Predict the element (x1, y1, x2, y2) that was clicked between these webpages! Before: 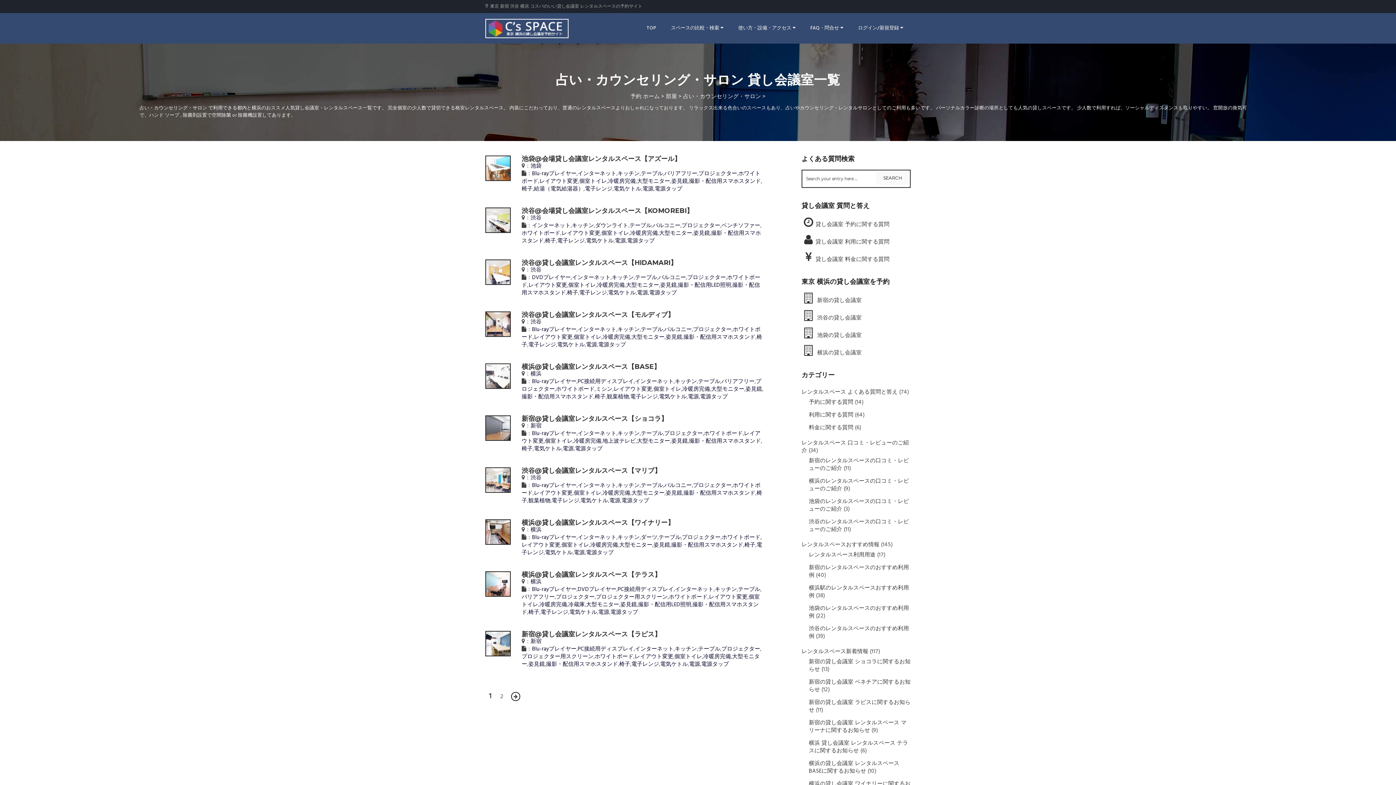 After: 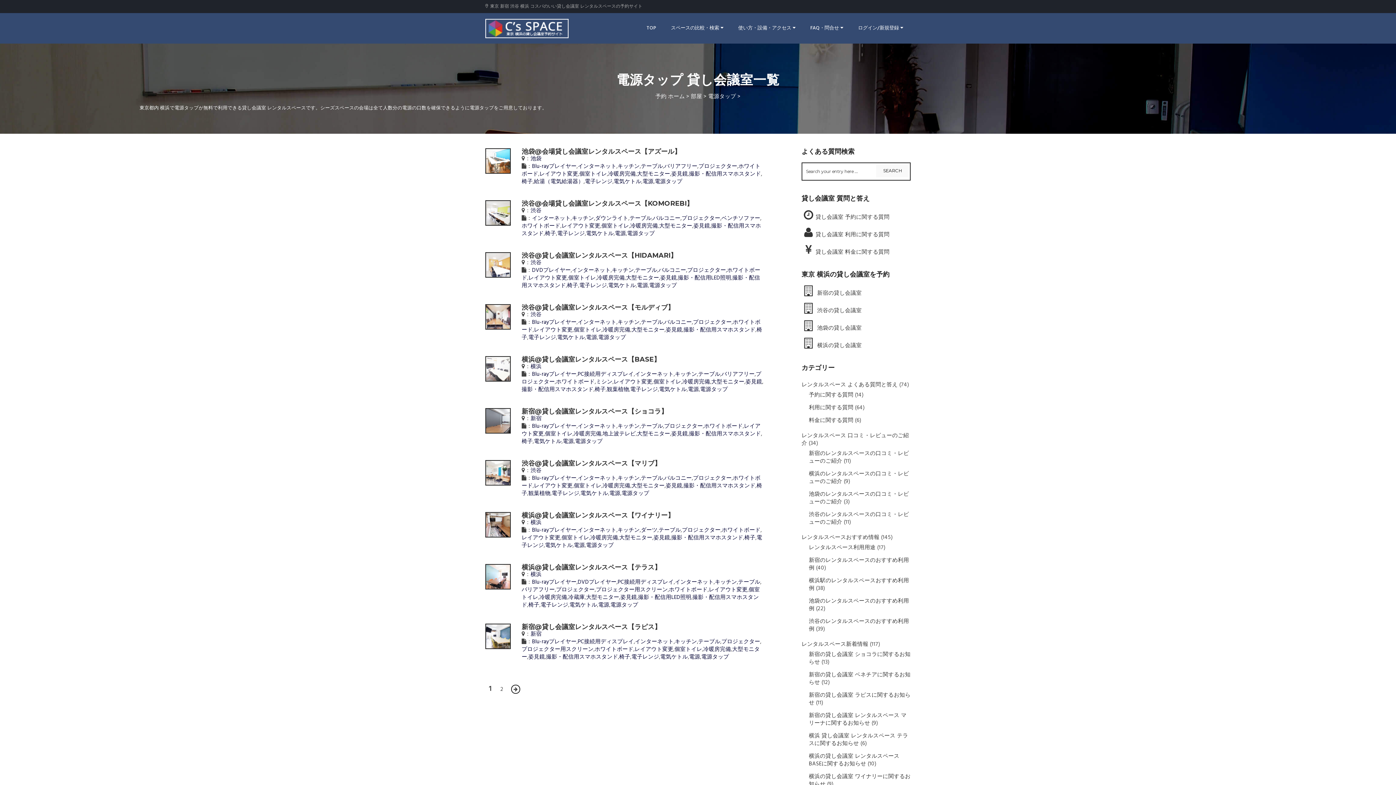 Action: label: 電源タップ bbox: (701, 660, 729, 669)